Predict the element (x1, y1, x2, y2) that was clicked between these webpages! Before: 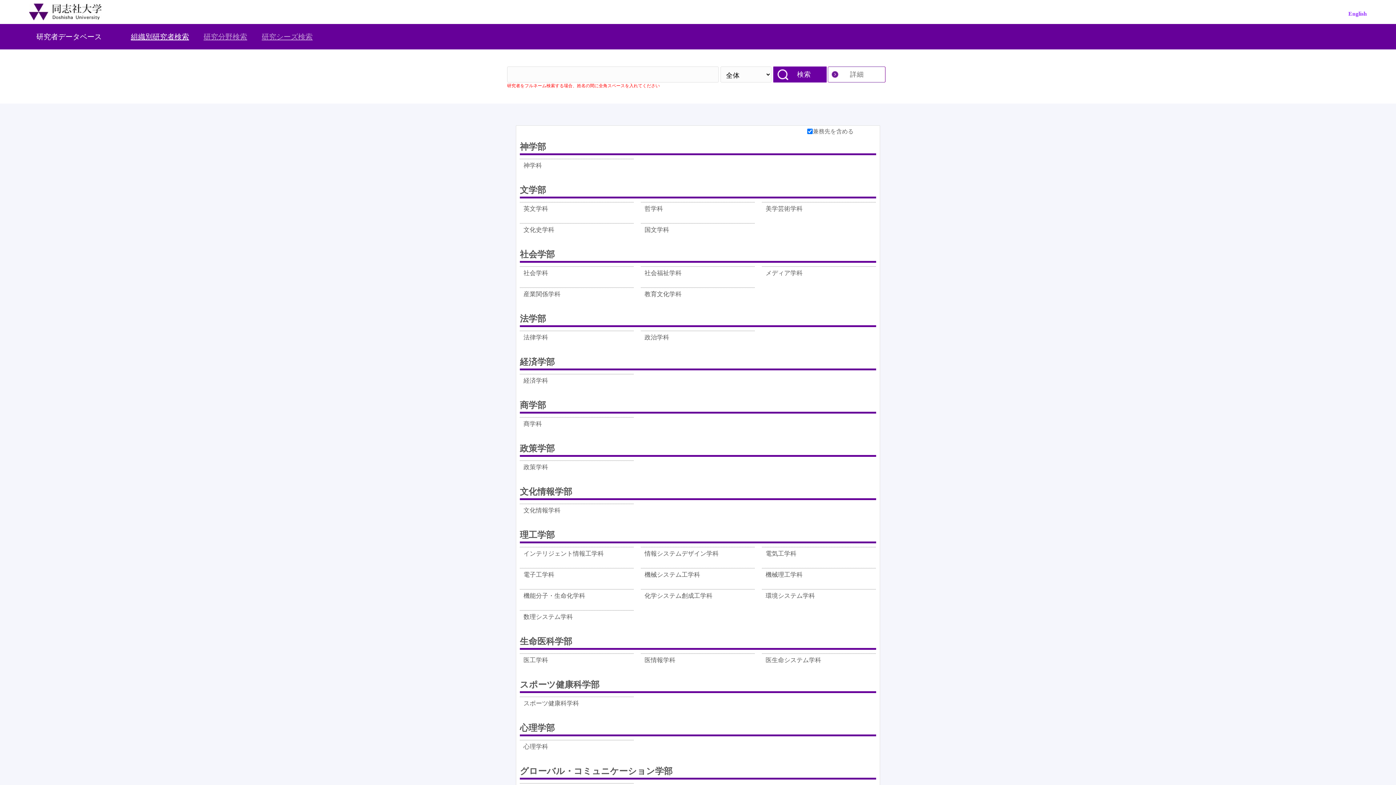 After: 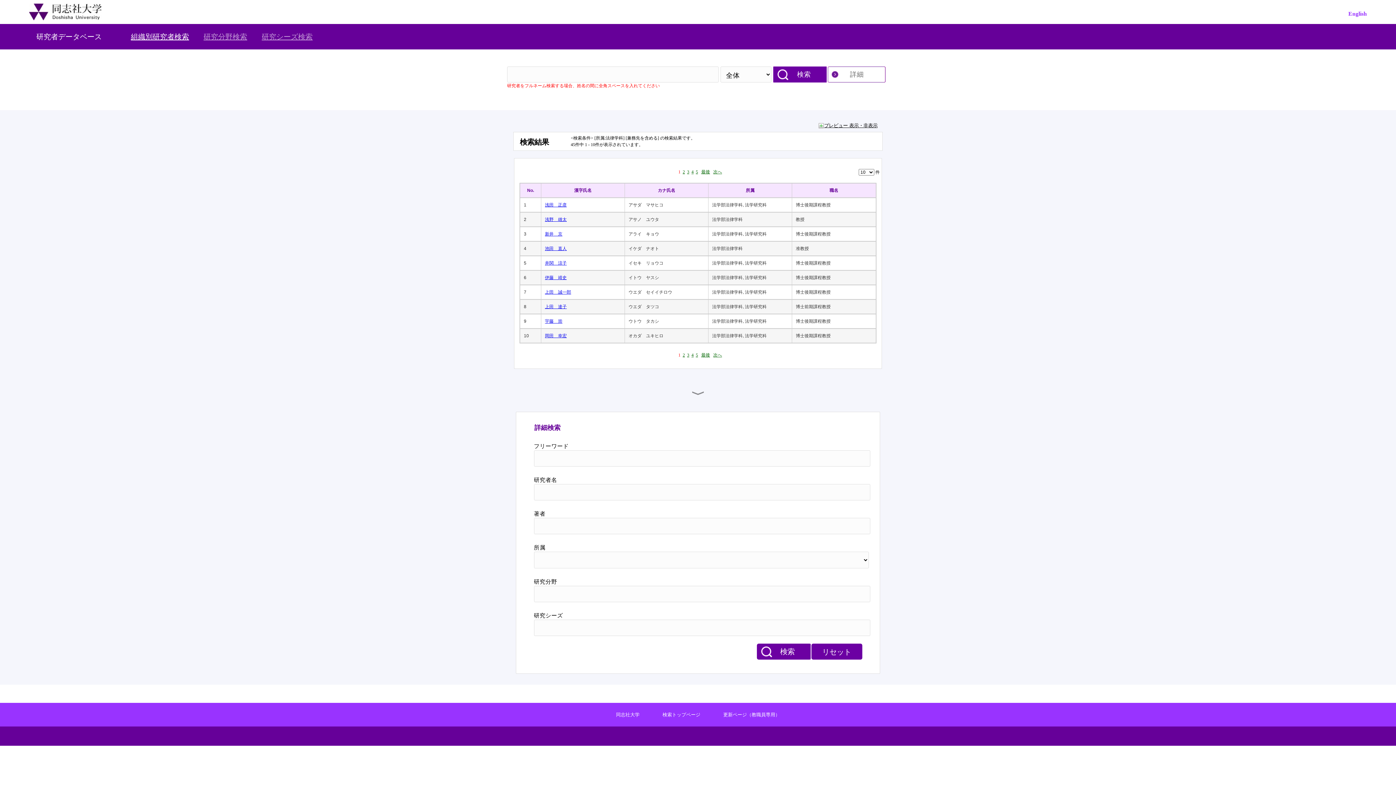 Action: label: 法律学科 bbox: (523, 333, 548, 348)